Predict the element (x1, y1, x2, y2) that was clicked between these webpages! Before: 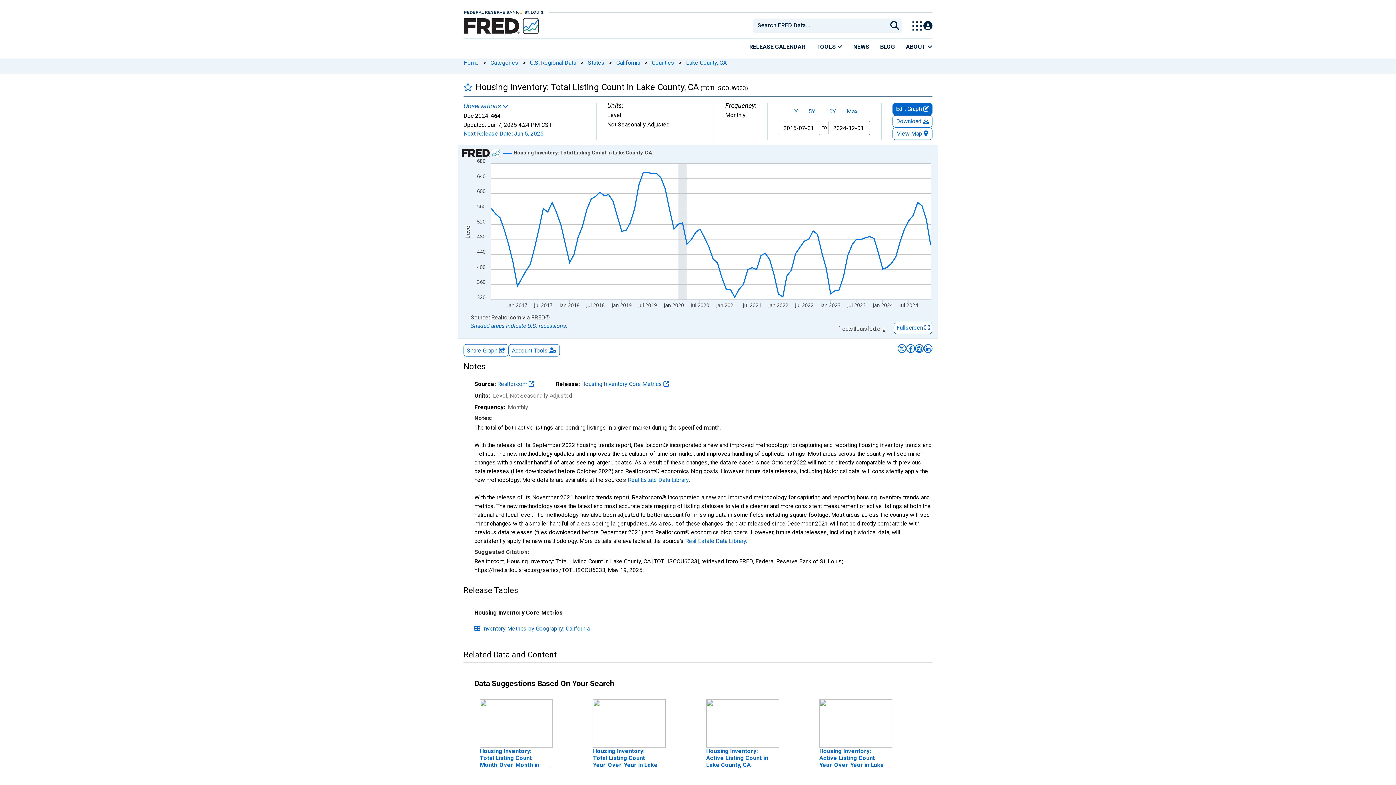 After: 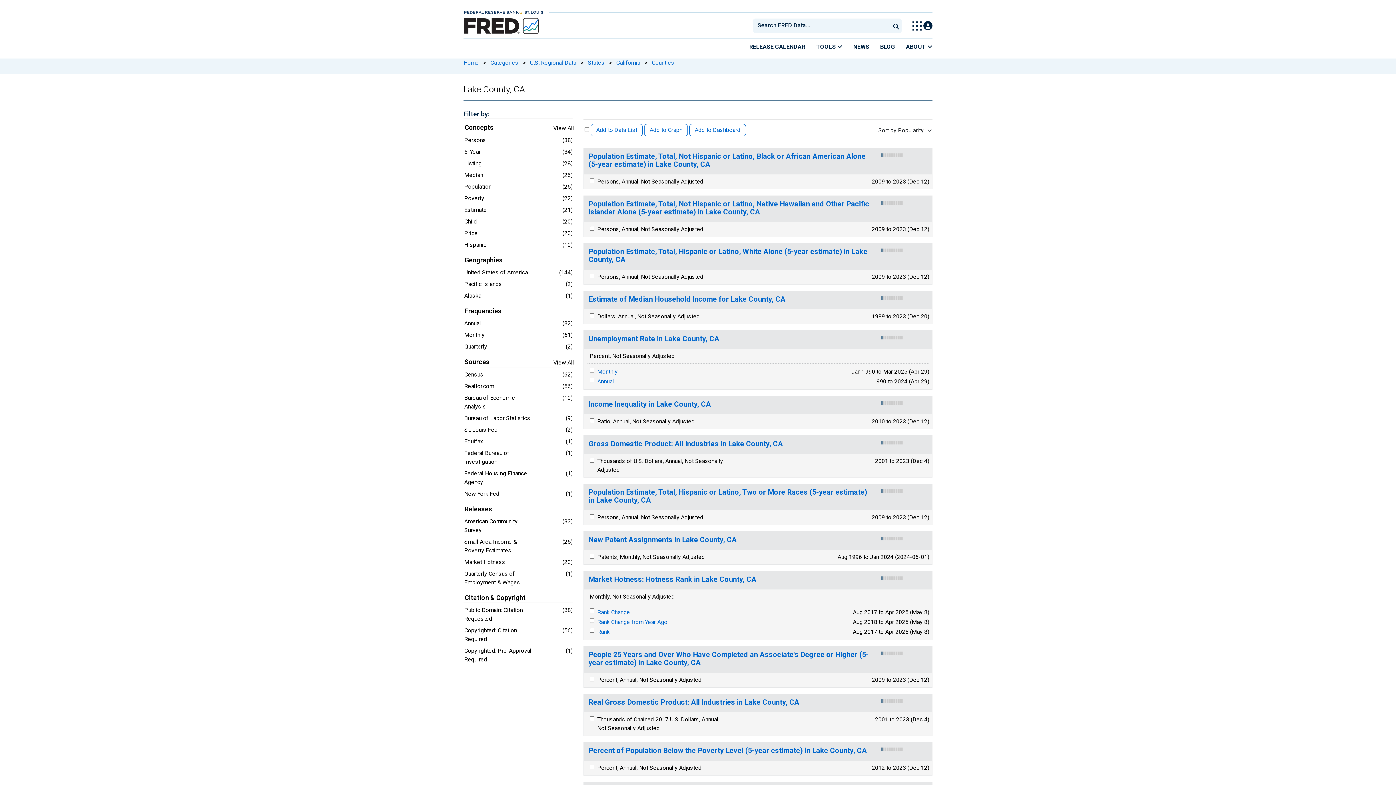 Action: label: Lake County, CA bbox: (686, 59, 726, 66)